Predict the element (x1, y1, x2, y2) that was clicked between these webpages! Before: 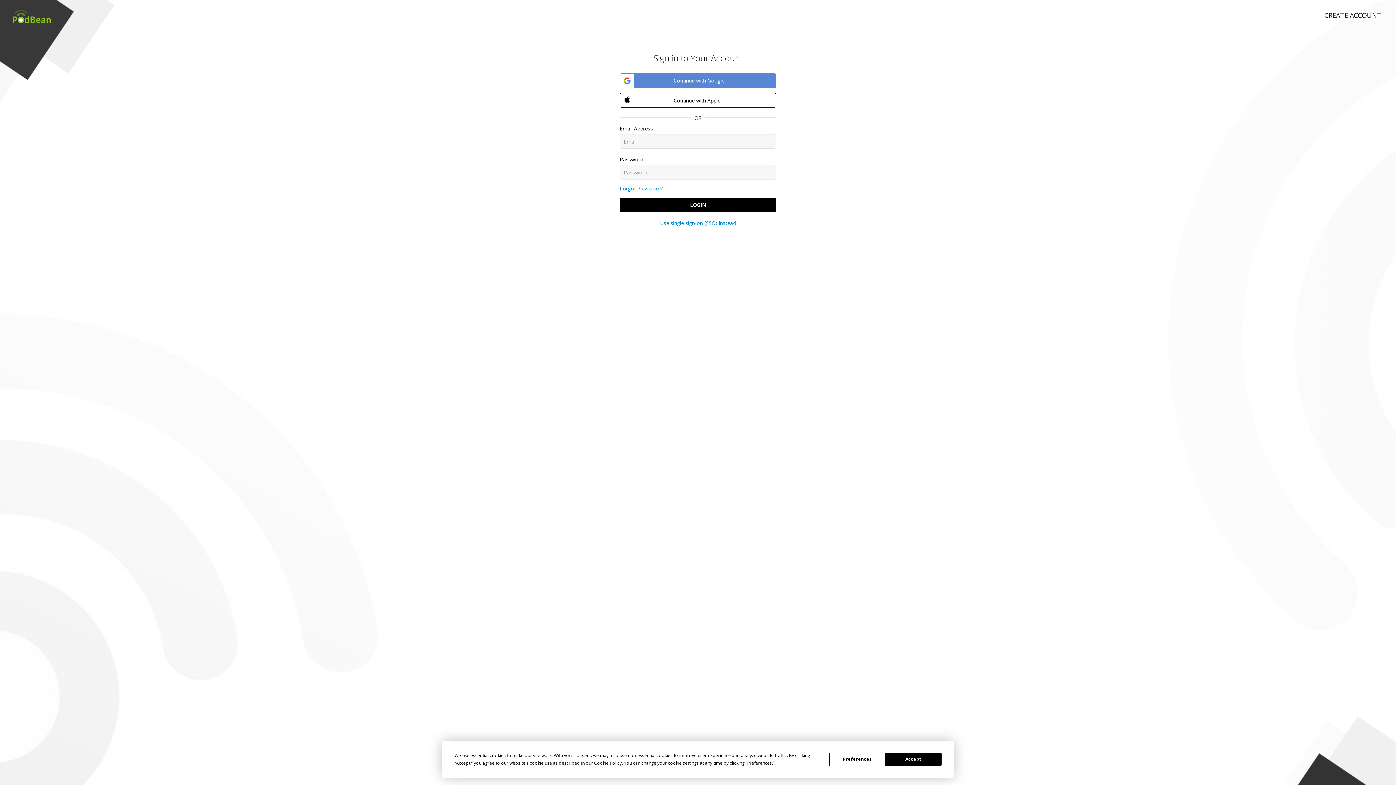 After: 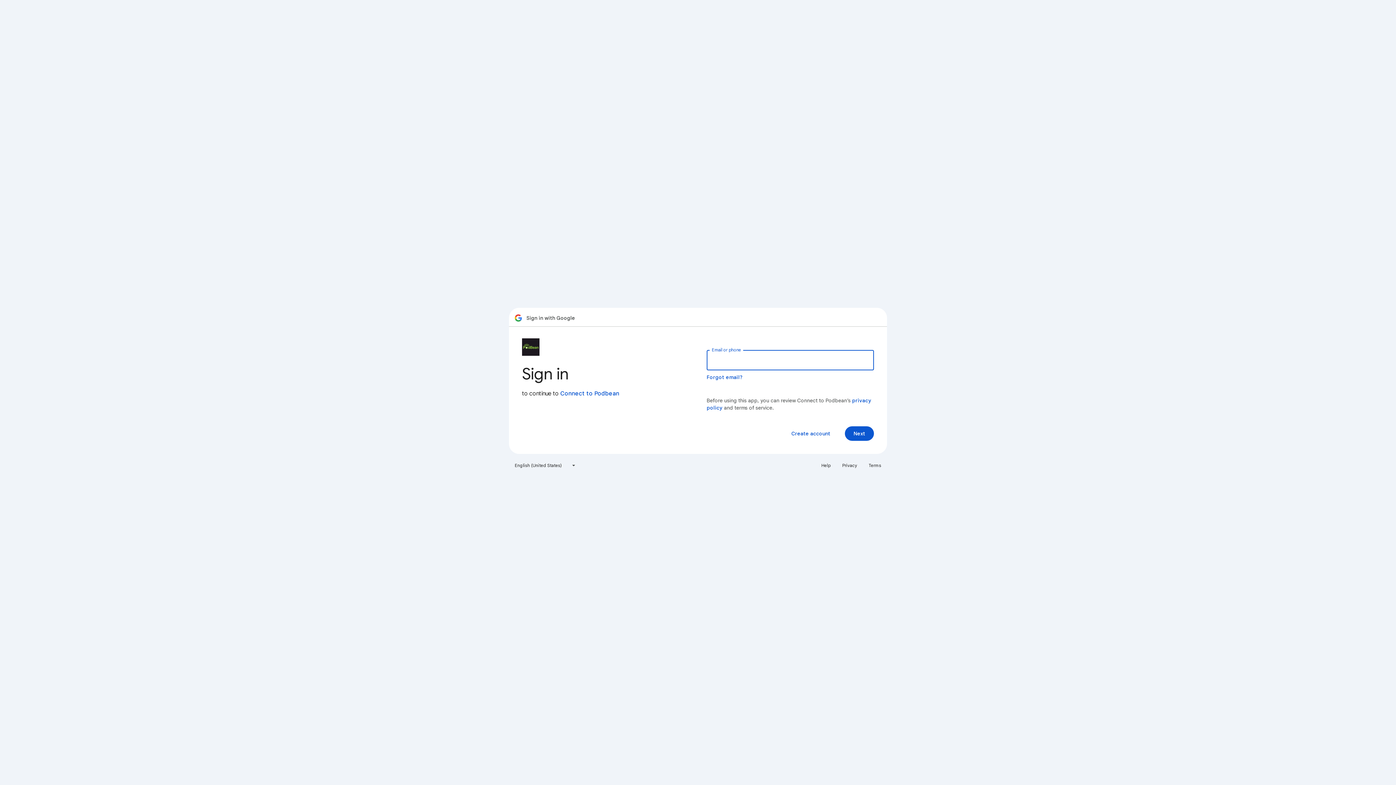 Action: label:  Continue with Google bbox: (620, 73, 776, 88)